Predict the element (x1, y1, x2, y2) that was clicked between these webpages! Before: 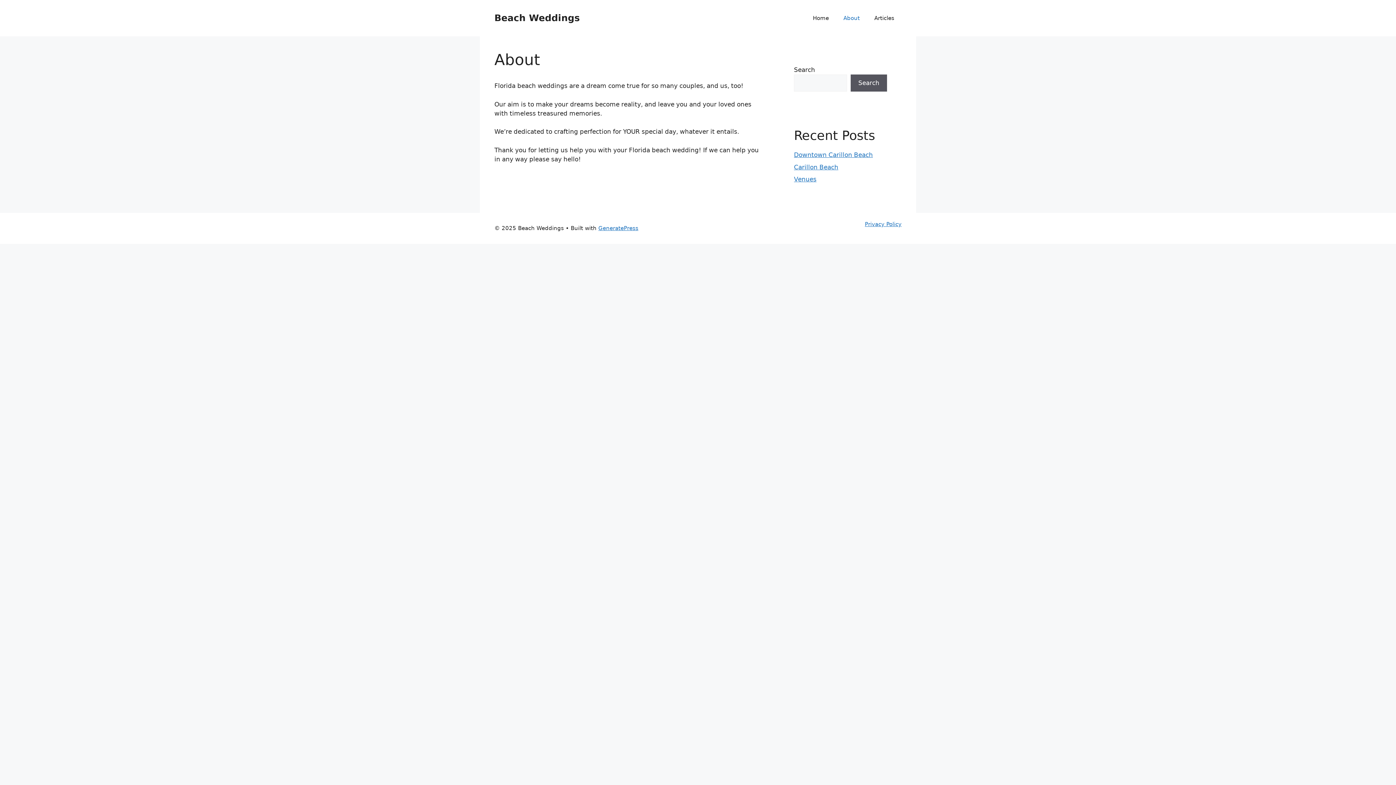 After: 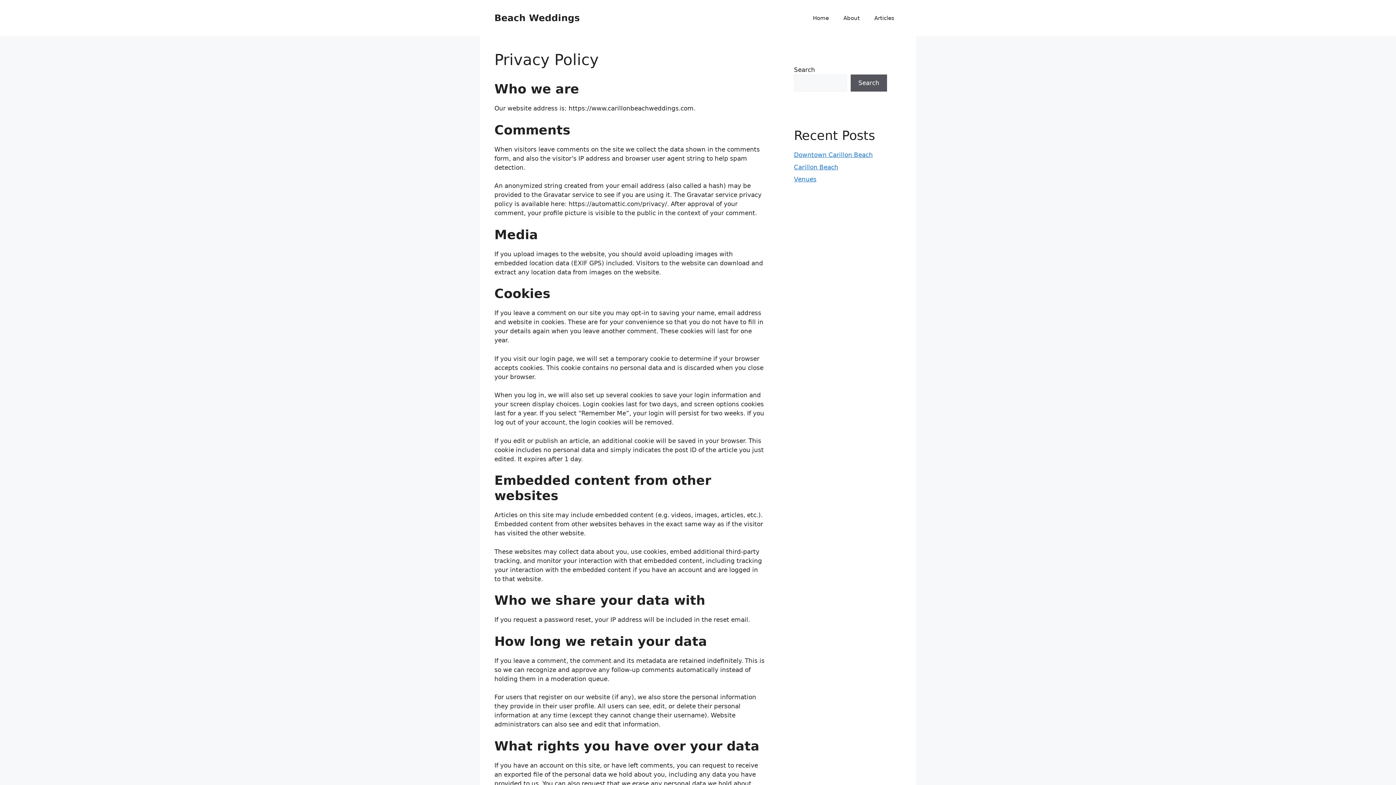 Action: label: Privacy Policy bbox: (865, 221, 901, 227)